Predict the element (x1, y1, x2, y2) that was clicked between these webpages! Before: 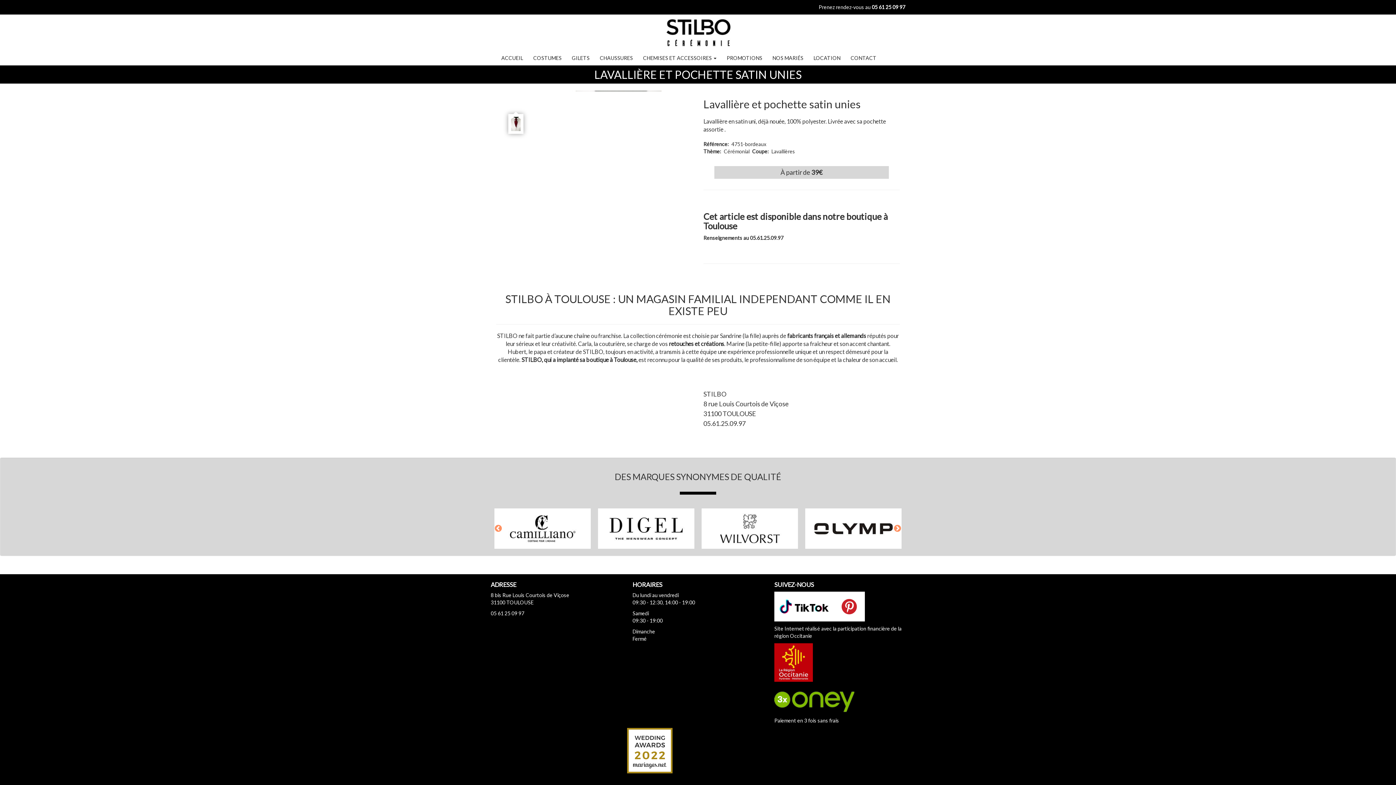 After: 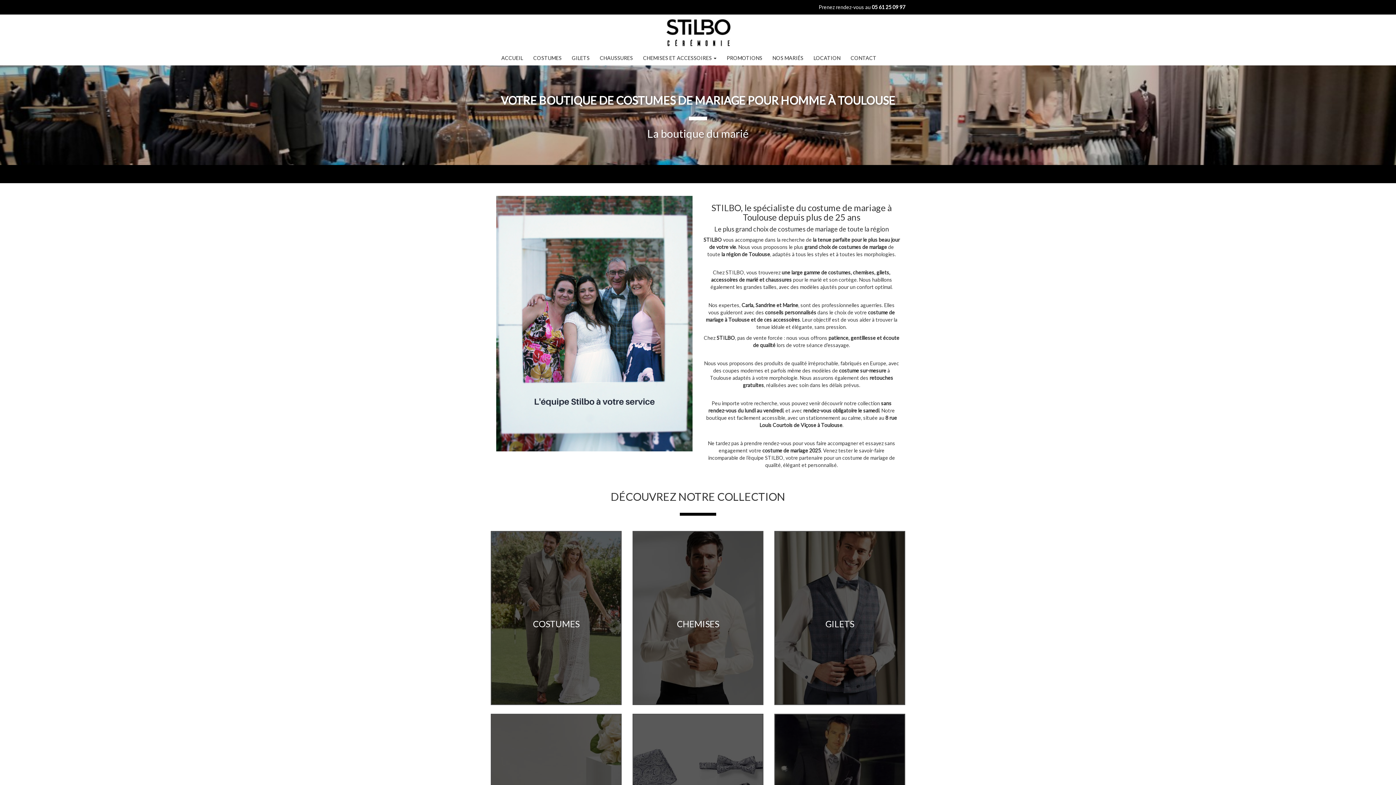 Action: bbox: (665, 28, 731, 35)